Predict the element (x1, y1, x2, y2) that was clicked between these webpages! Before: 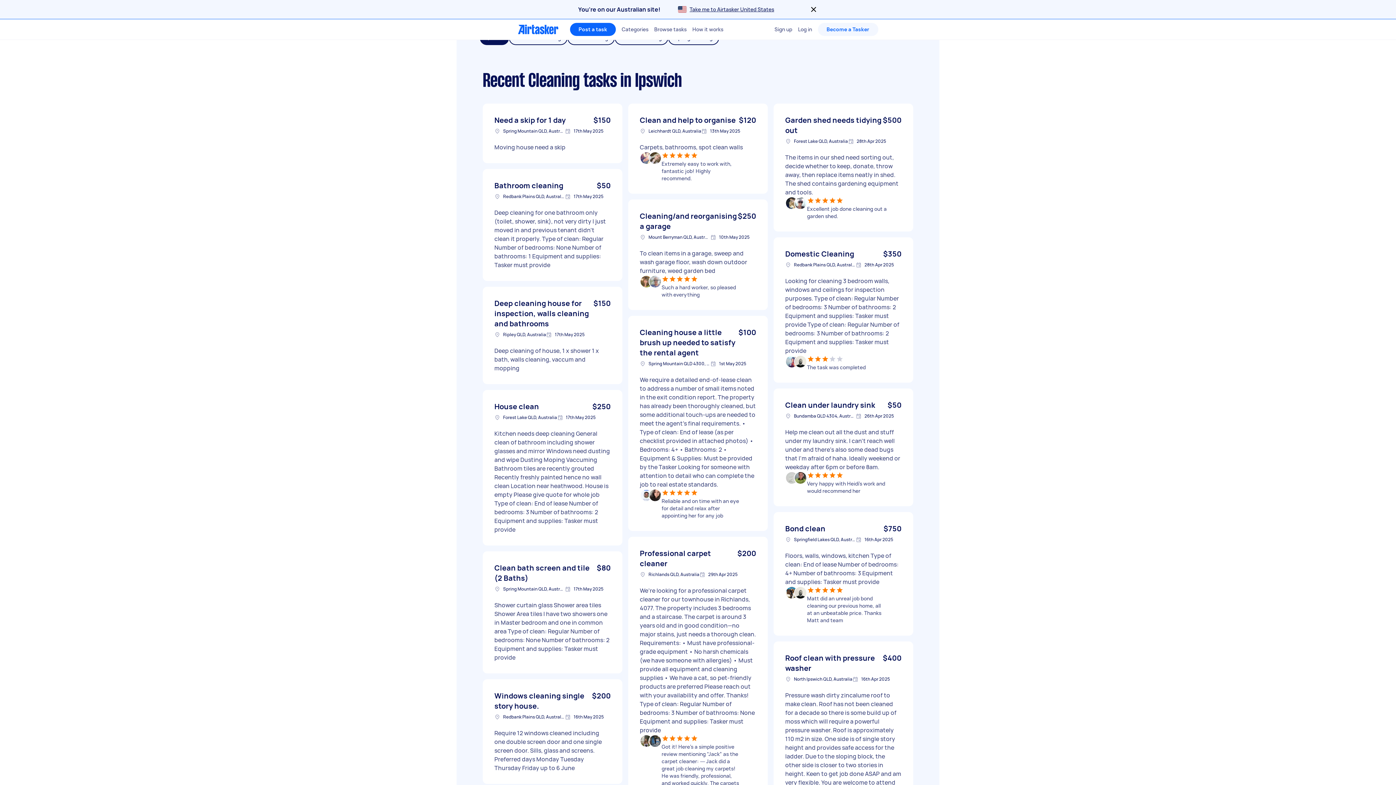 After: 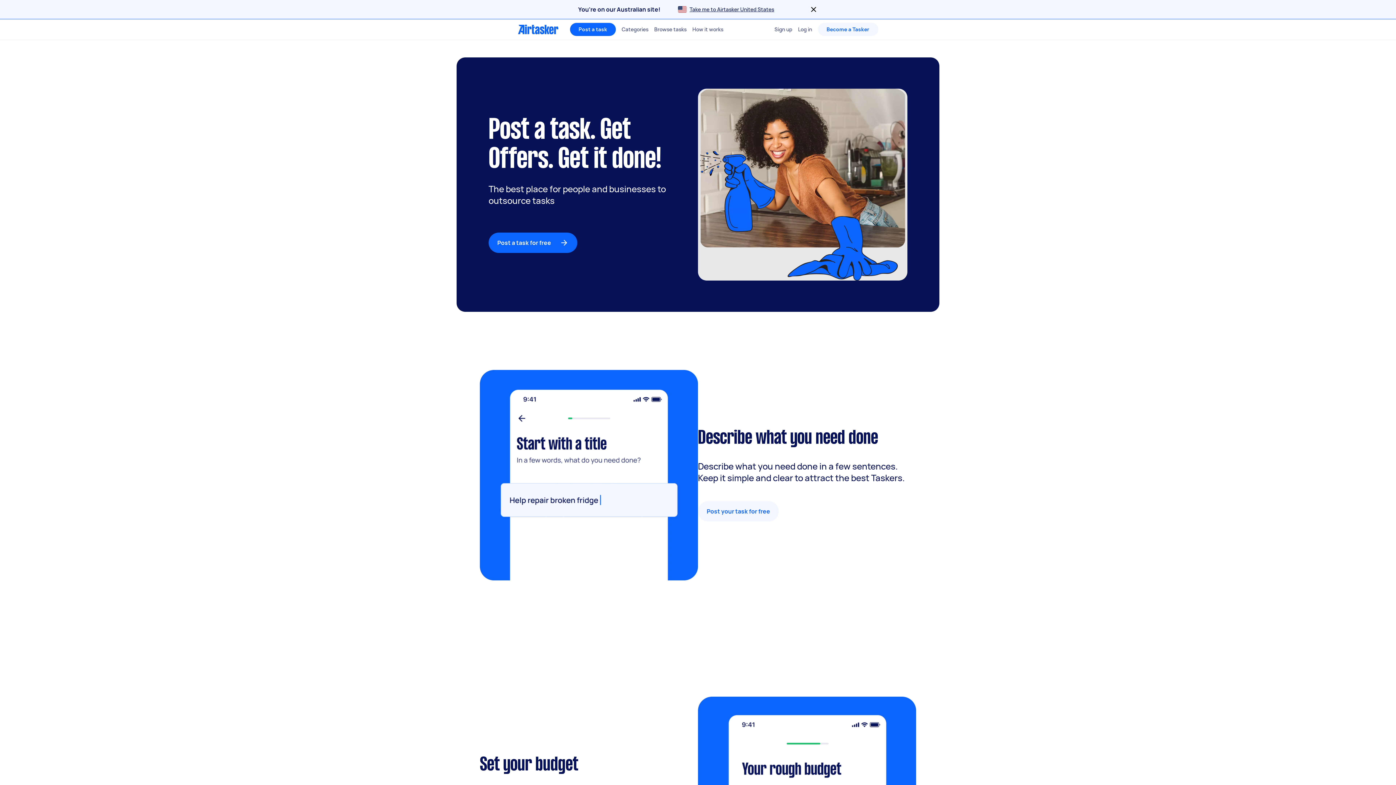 Action: bbox: (692, 19, 723, 39) label: How it works